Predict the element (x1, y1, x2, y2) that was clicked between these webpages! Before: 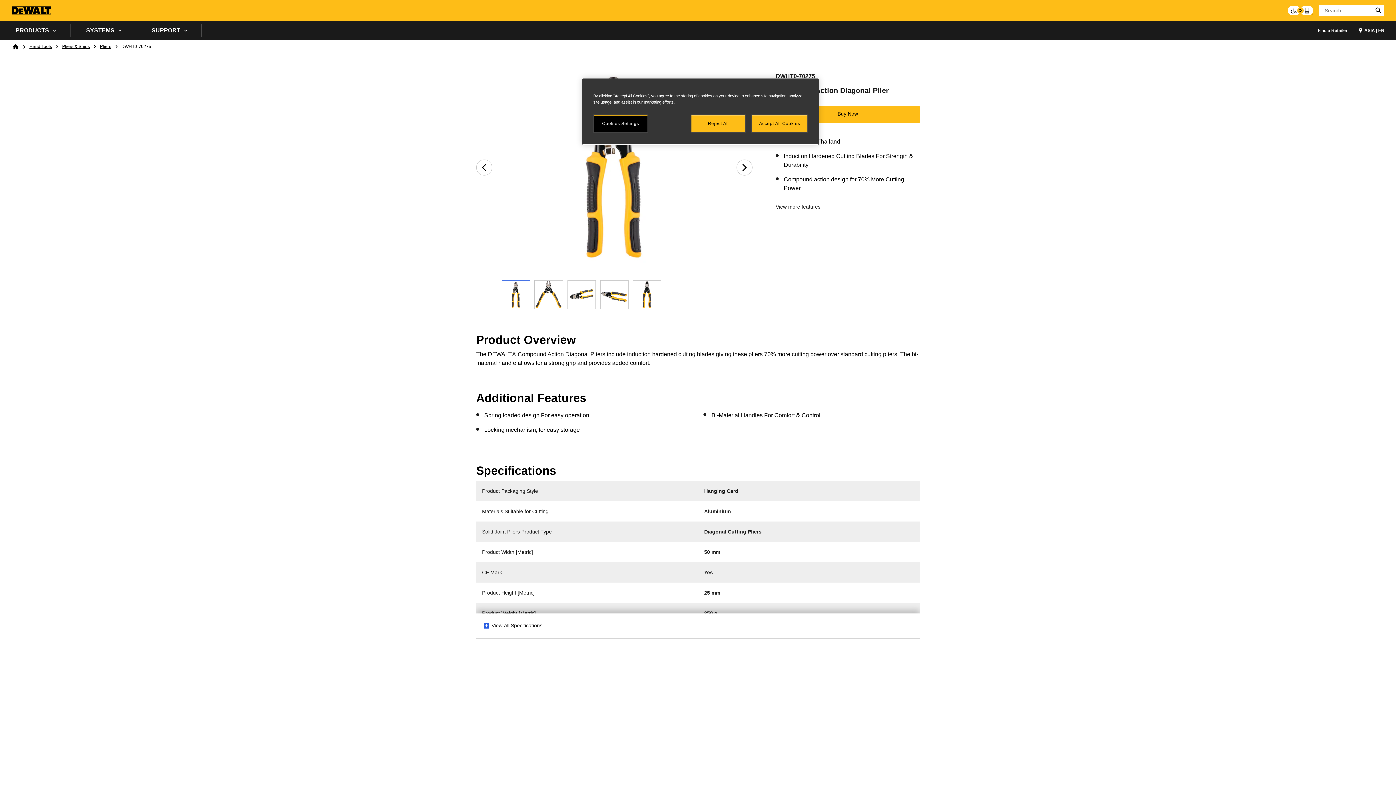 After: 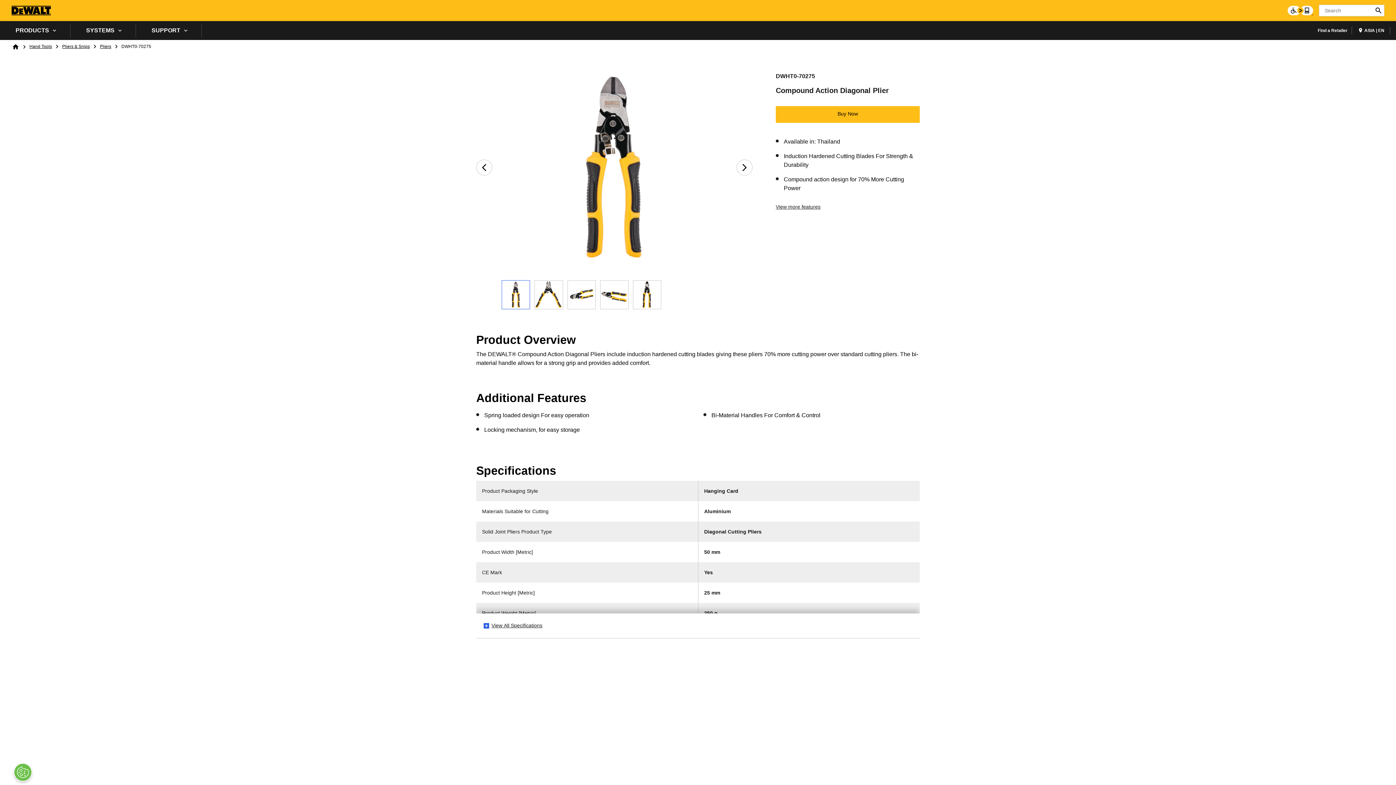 Action: label: Accept All Cookies bbox: (751, 114, 808, 132)